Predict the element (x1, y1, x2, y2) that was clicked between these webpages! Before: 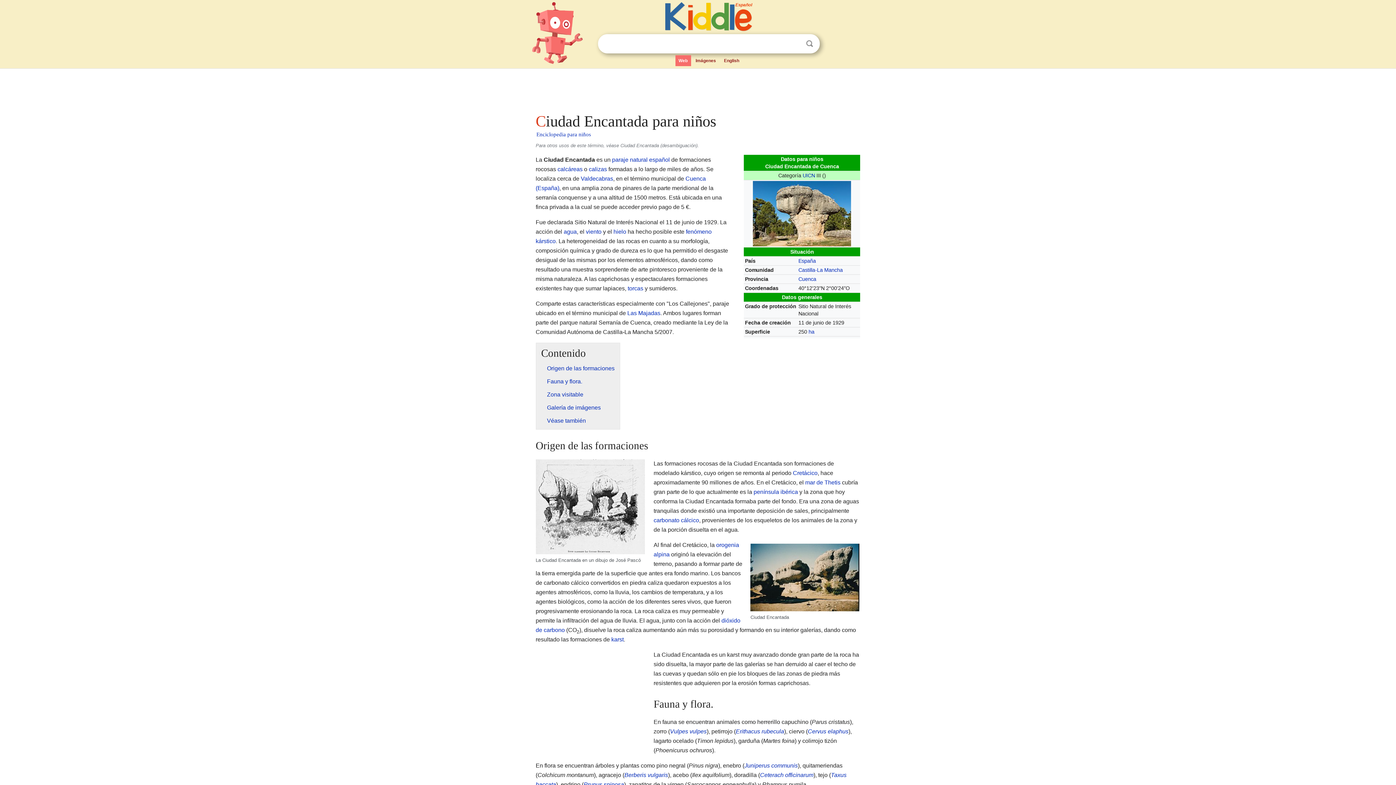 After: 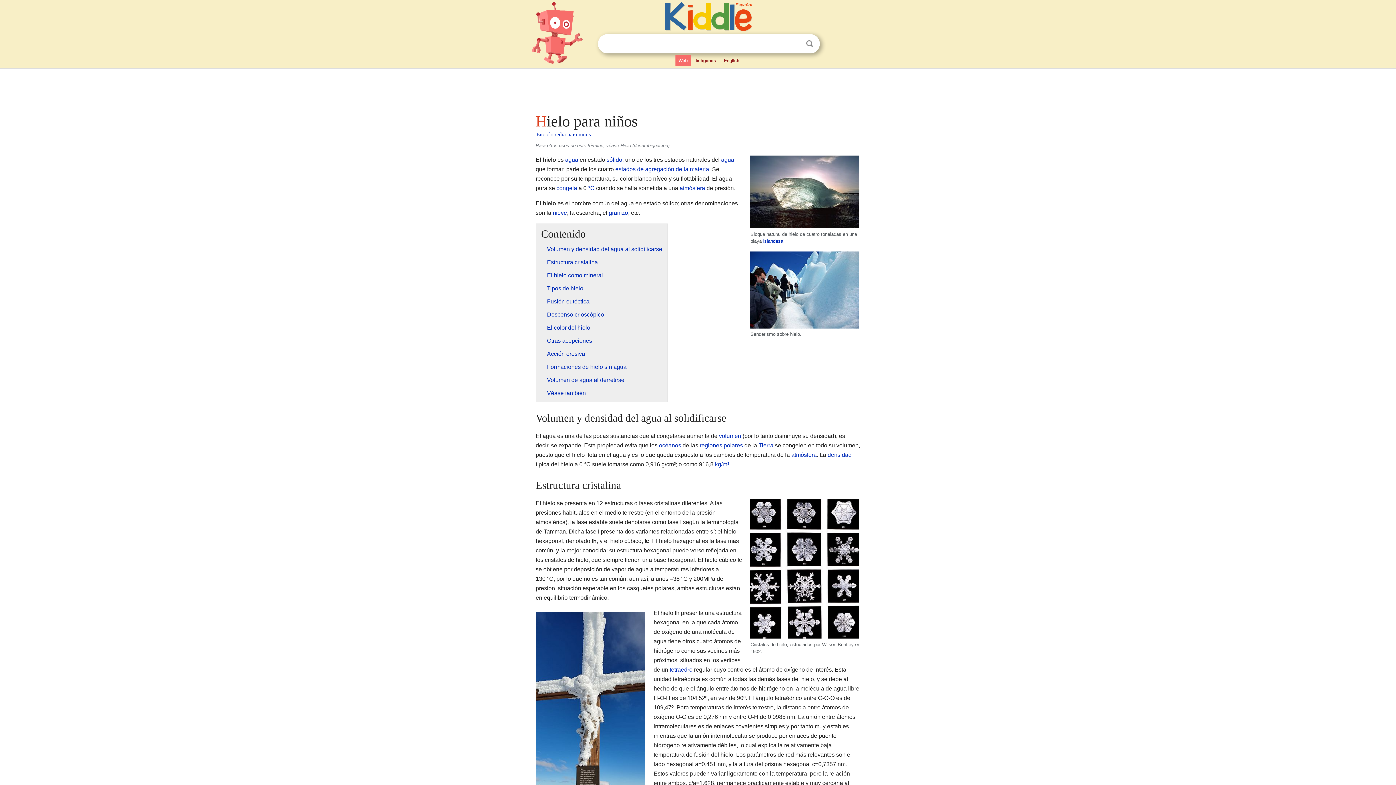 Action: label: hielo bbox: (613, 228, 626, 234)